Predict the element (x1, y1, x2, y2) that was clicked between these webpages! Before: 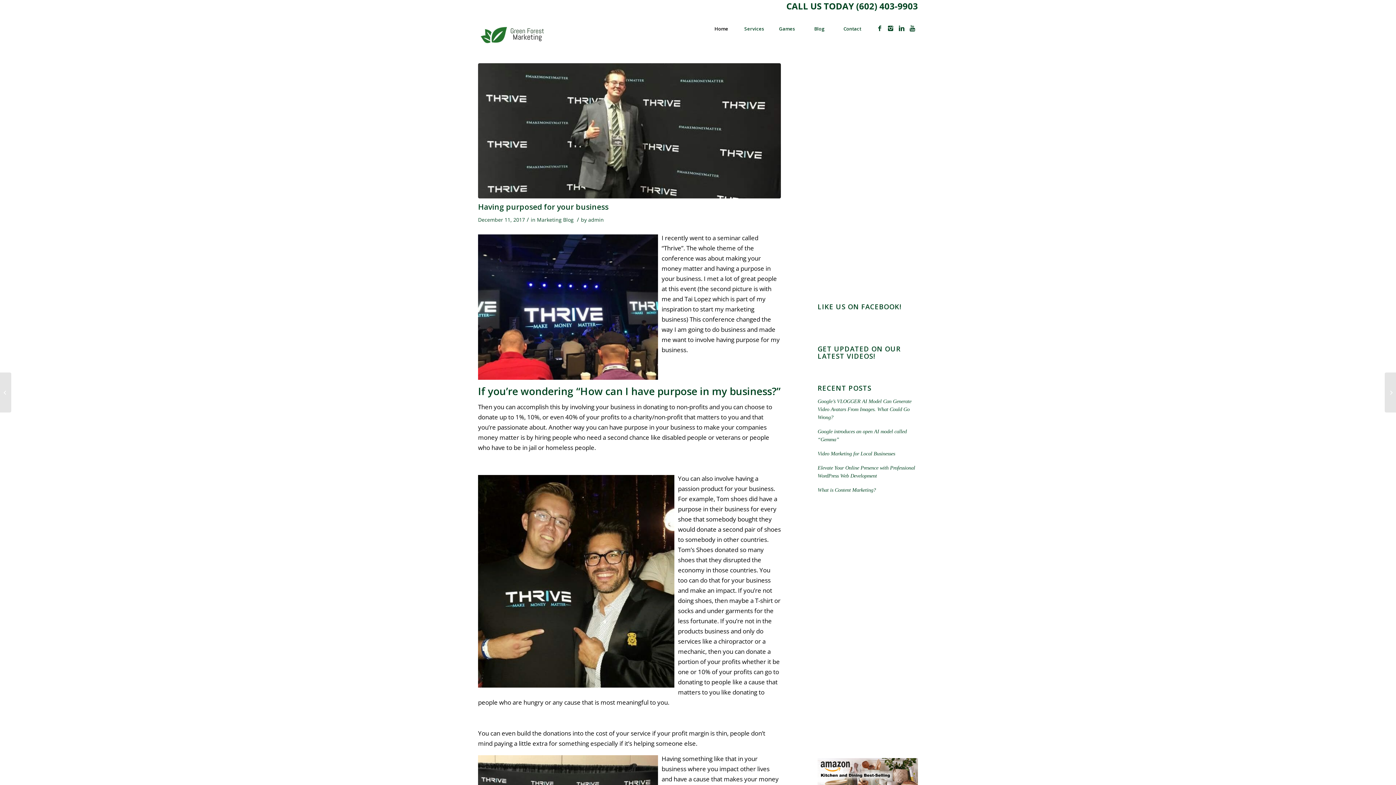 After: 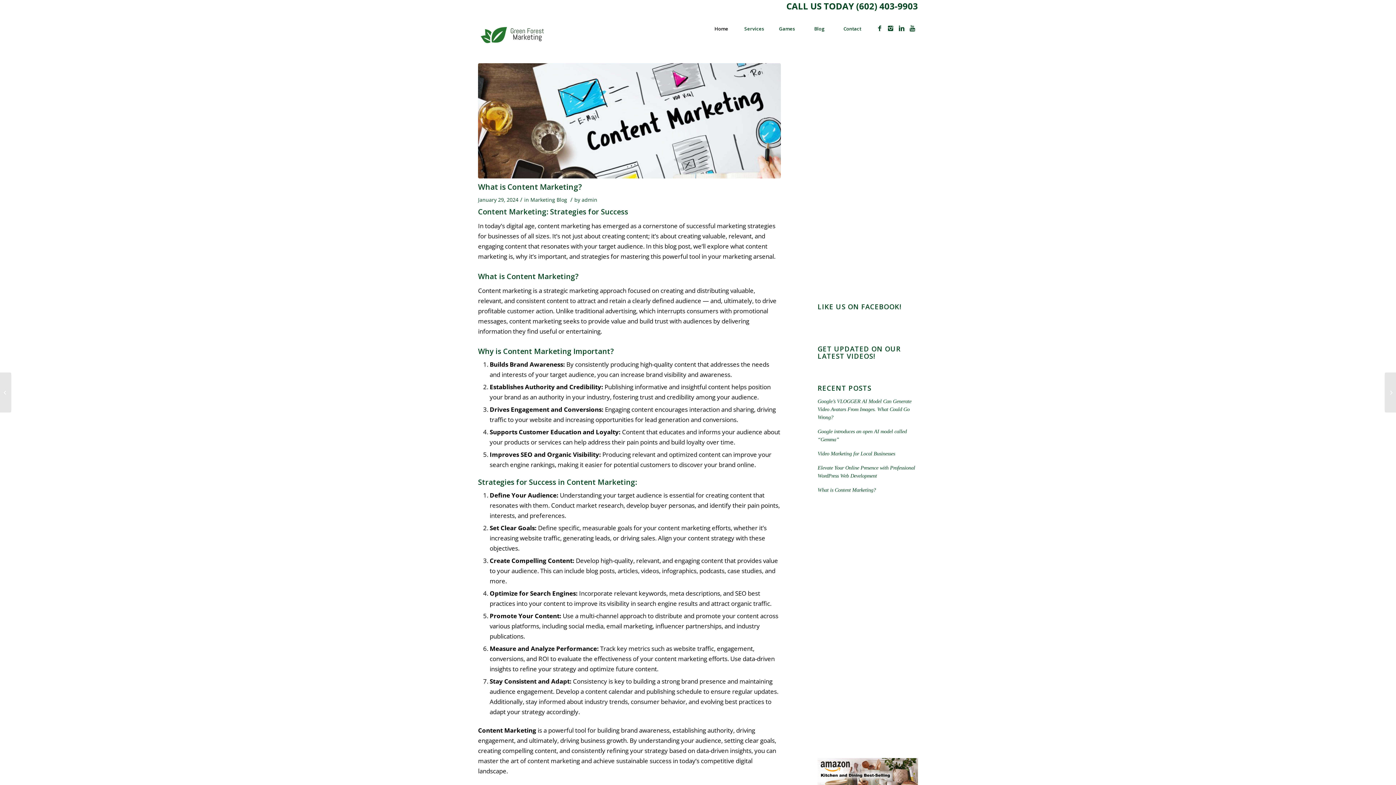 Action: label: What is Content Marketing? bbox: (817, 487, 876, 493)